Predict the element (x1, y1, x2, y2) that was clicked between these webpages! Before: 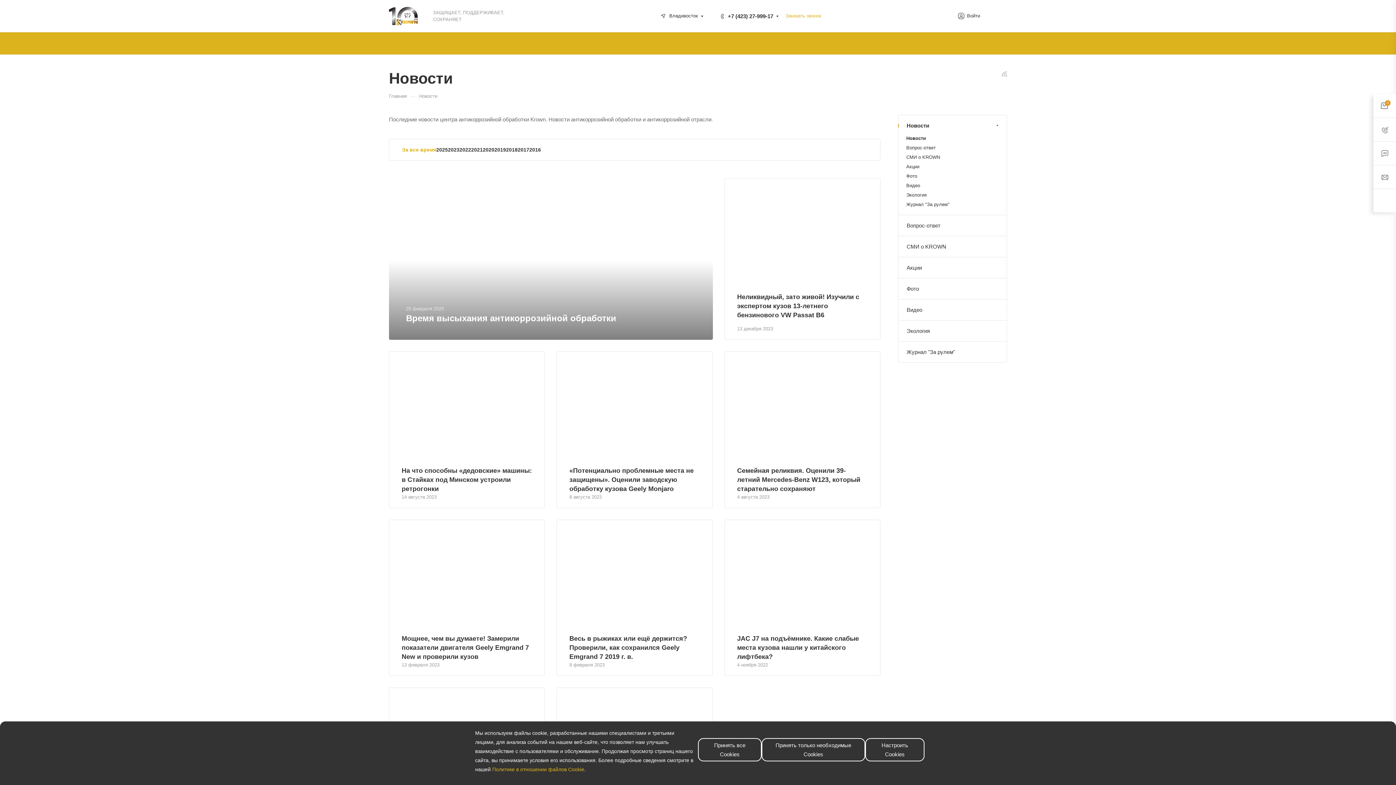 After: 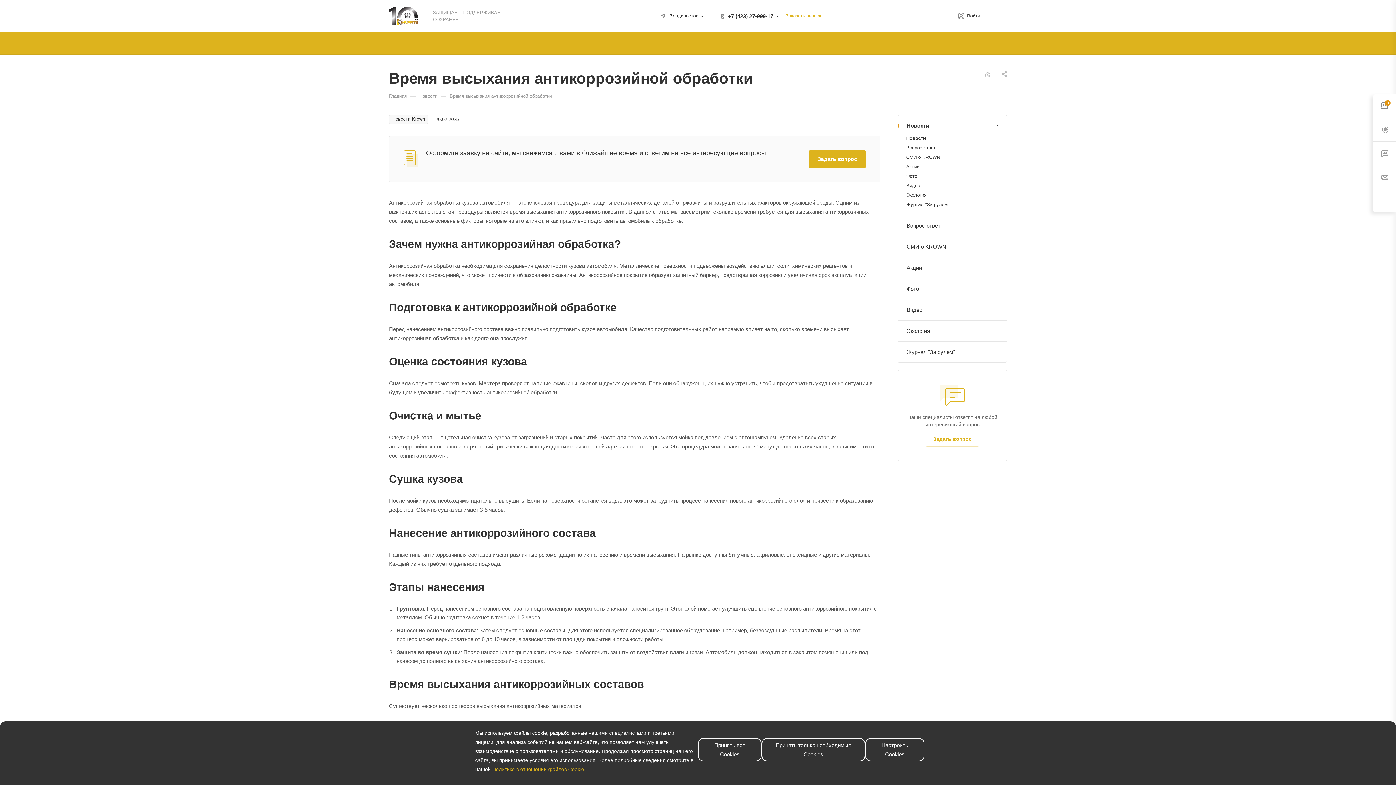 Action: bbox: (406, 313, 616, 323) label: Время высыхания антикоррозийной обработки